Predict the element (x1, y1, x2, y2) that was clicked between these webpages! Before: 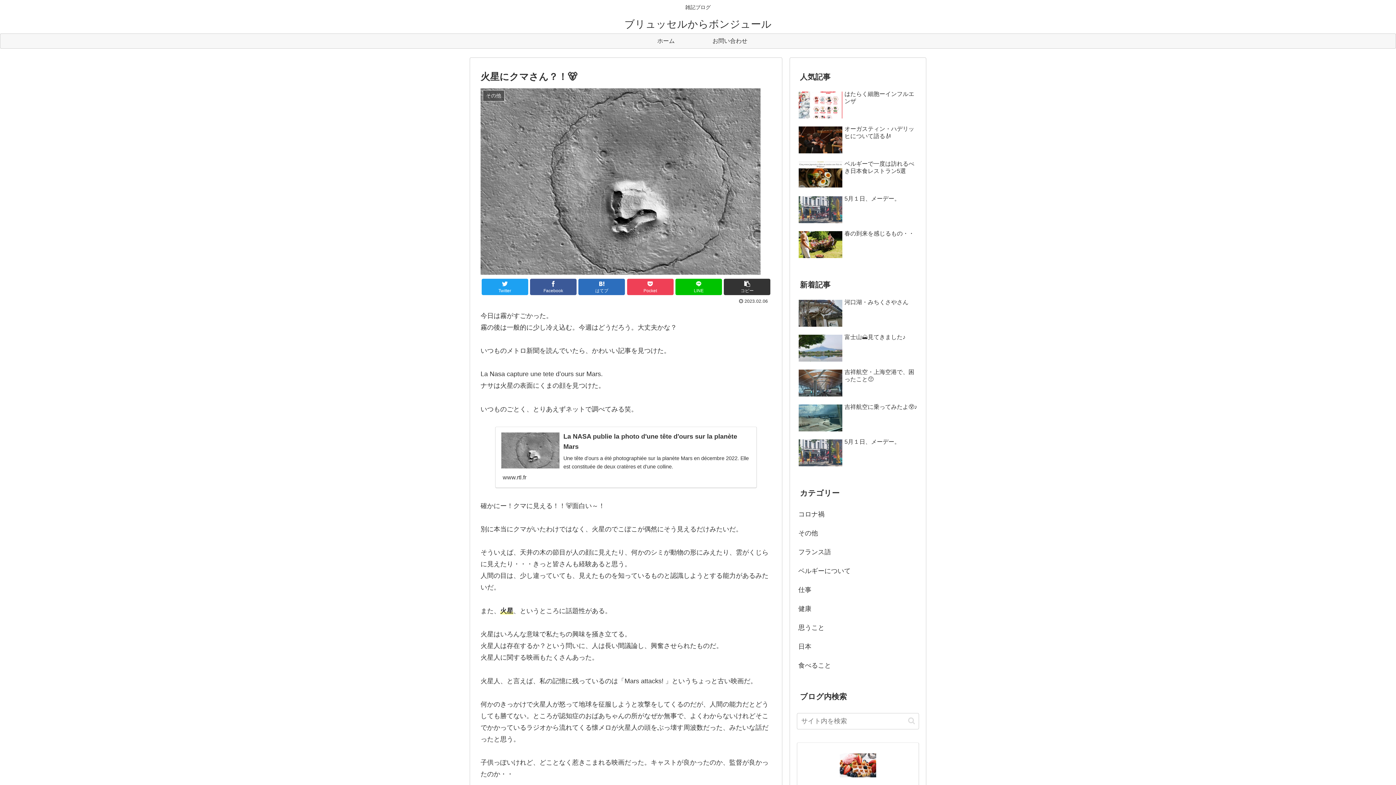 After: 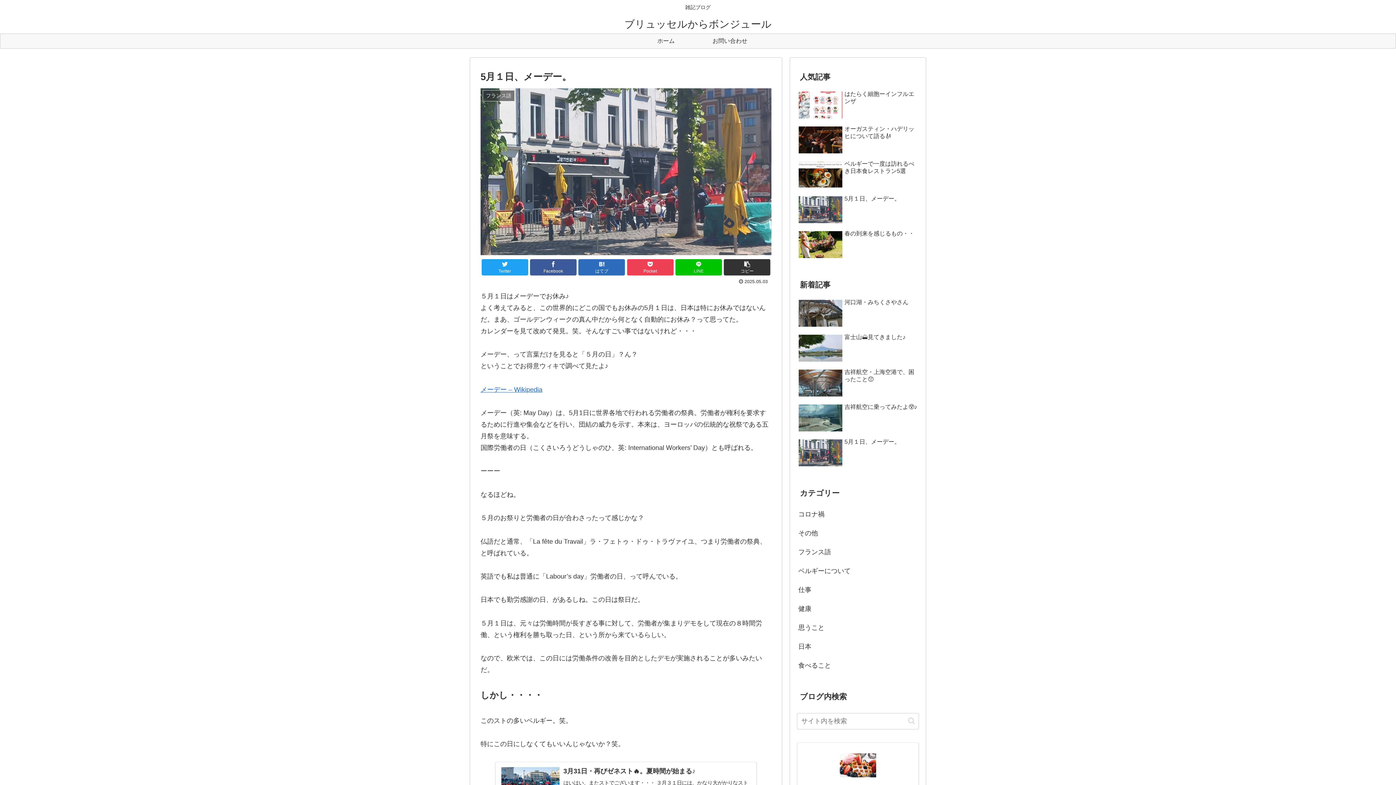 Action: bbox: (797, 193, 919, 227) label: 5月１日、メーデー。